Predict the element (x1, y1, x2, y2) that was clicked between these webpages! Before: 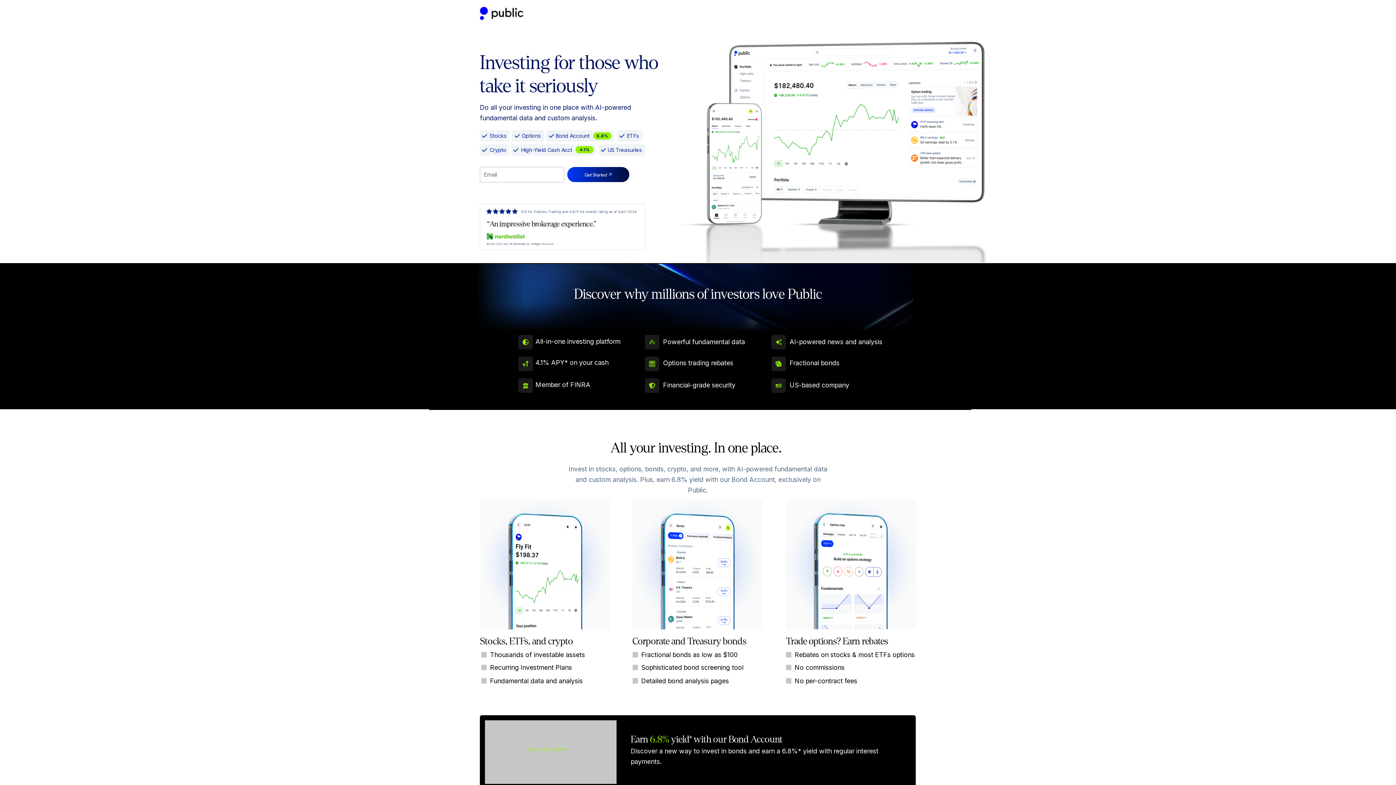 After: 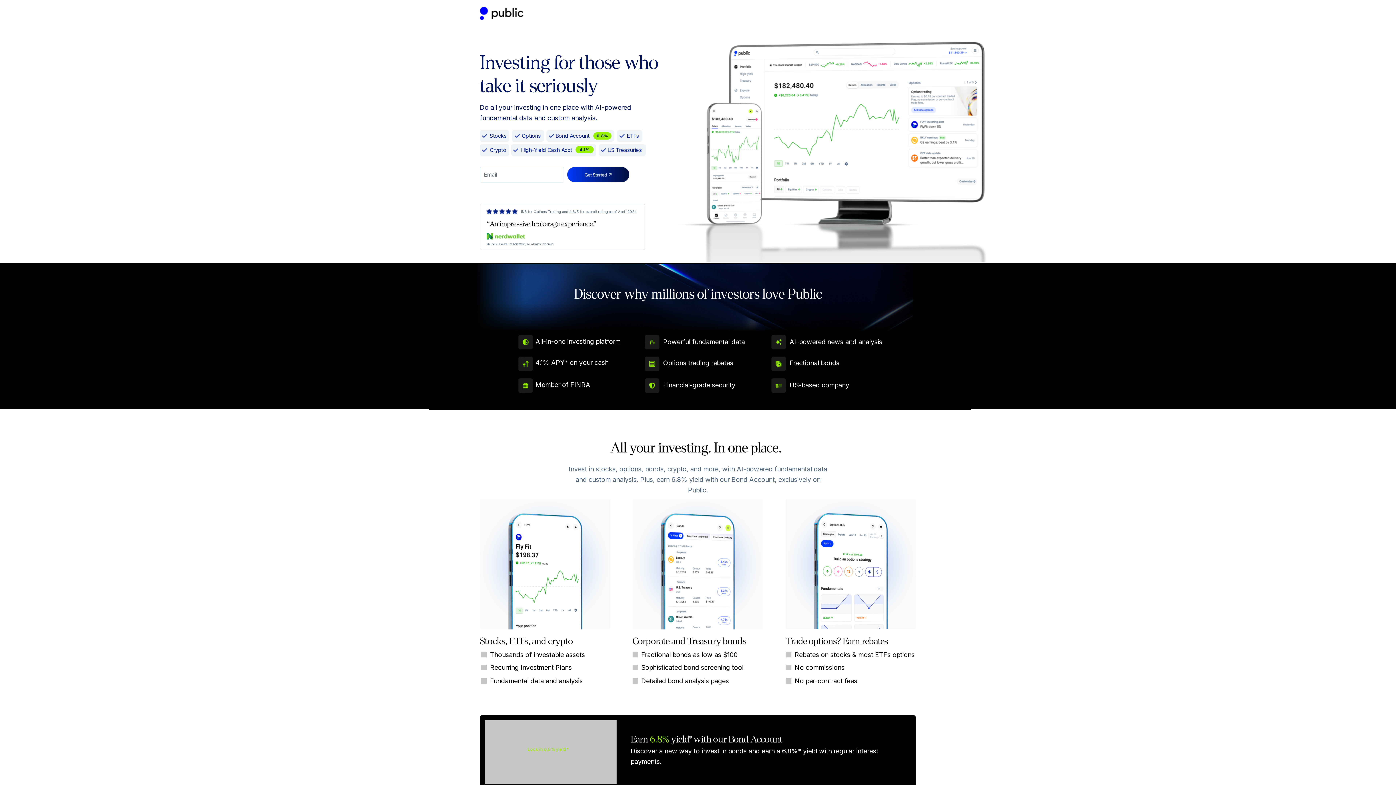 Action: bbox: (567, 166, 629, 182)